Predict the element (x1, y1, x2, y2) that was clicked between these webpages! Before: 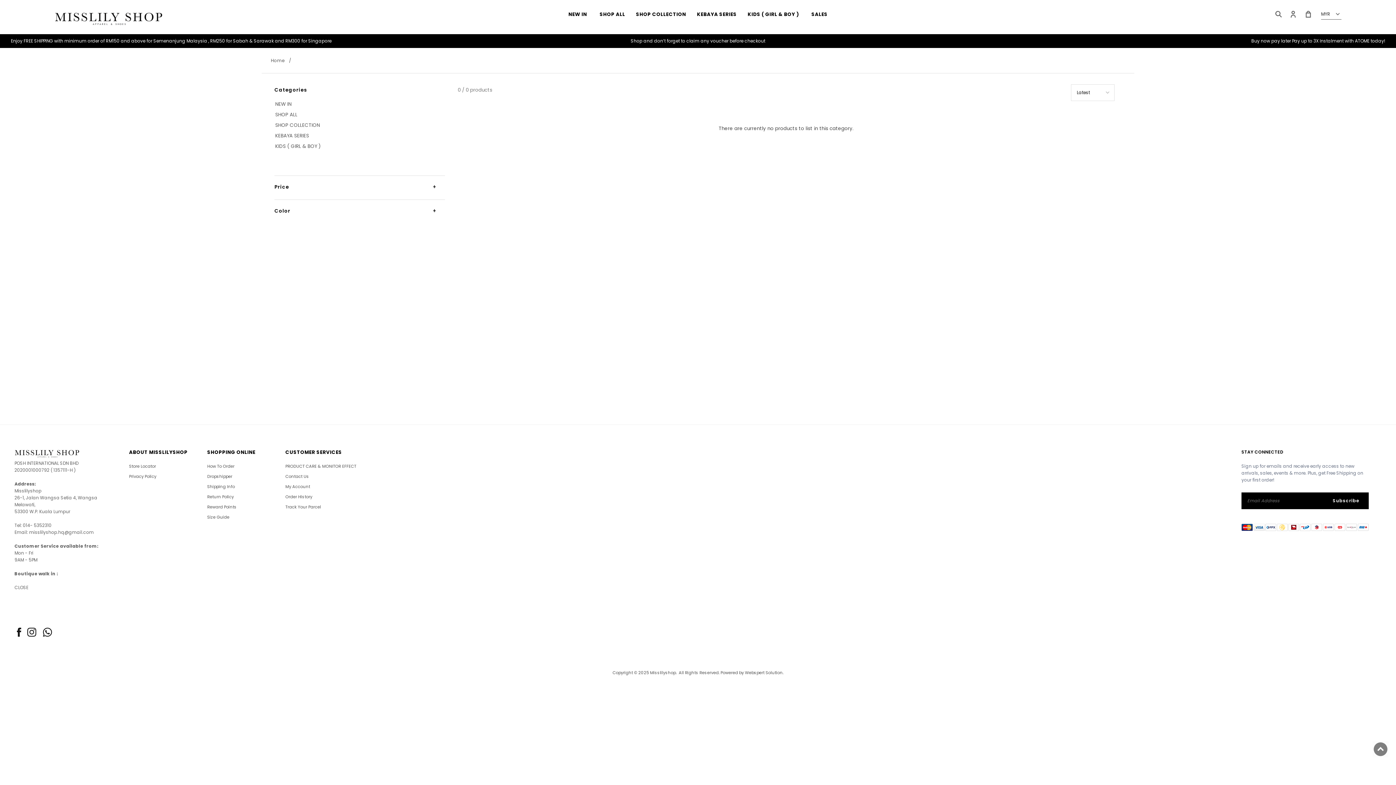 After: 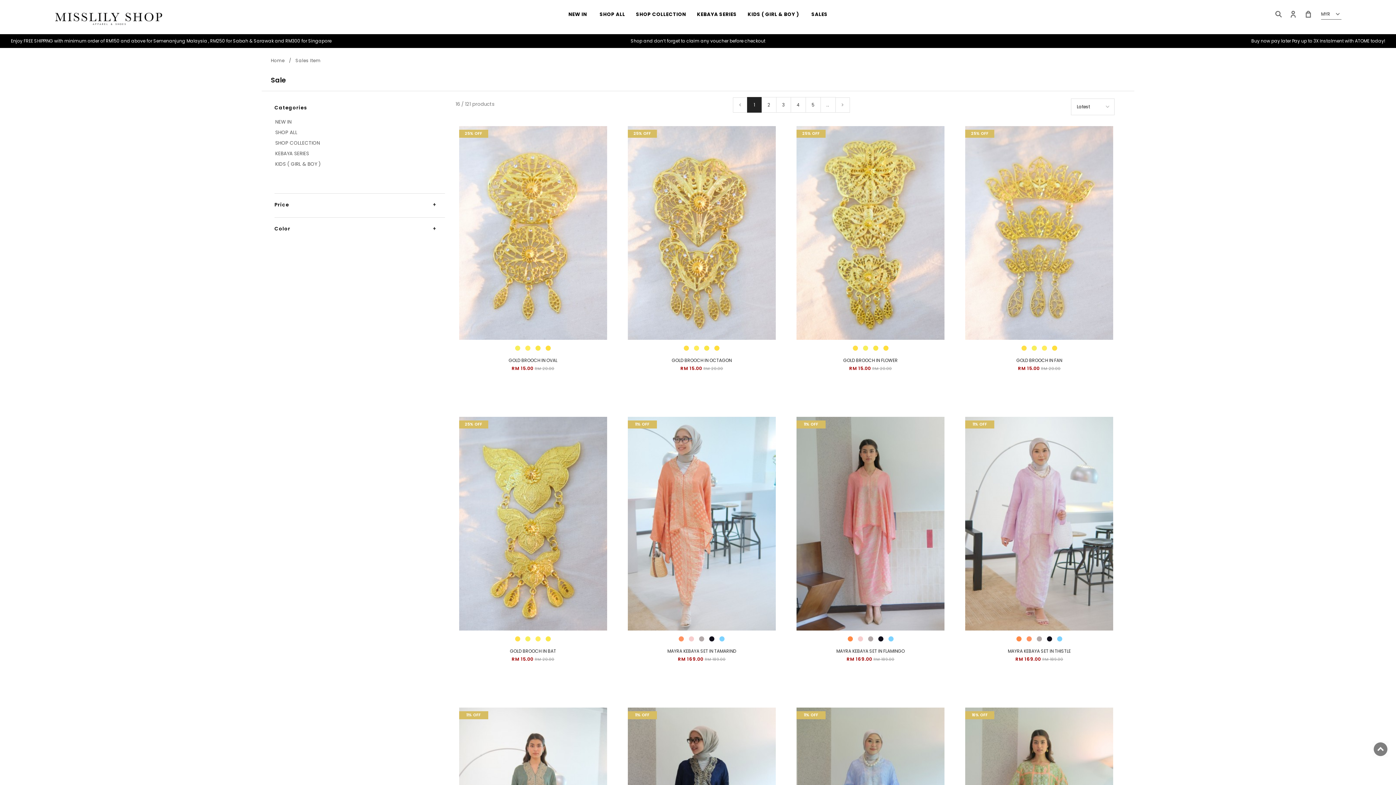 Action: label: SALES bbox: (811, 7, 827, 21)